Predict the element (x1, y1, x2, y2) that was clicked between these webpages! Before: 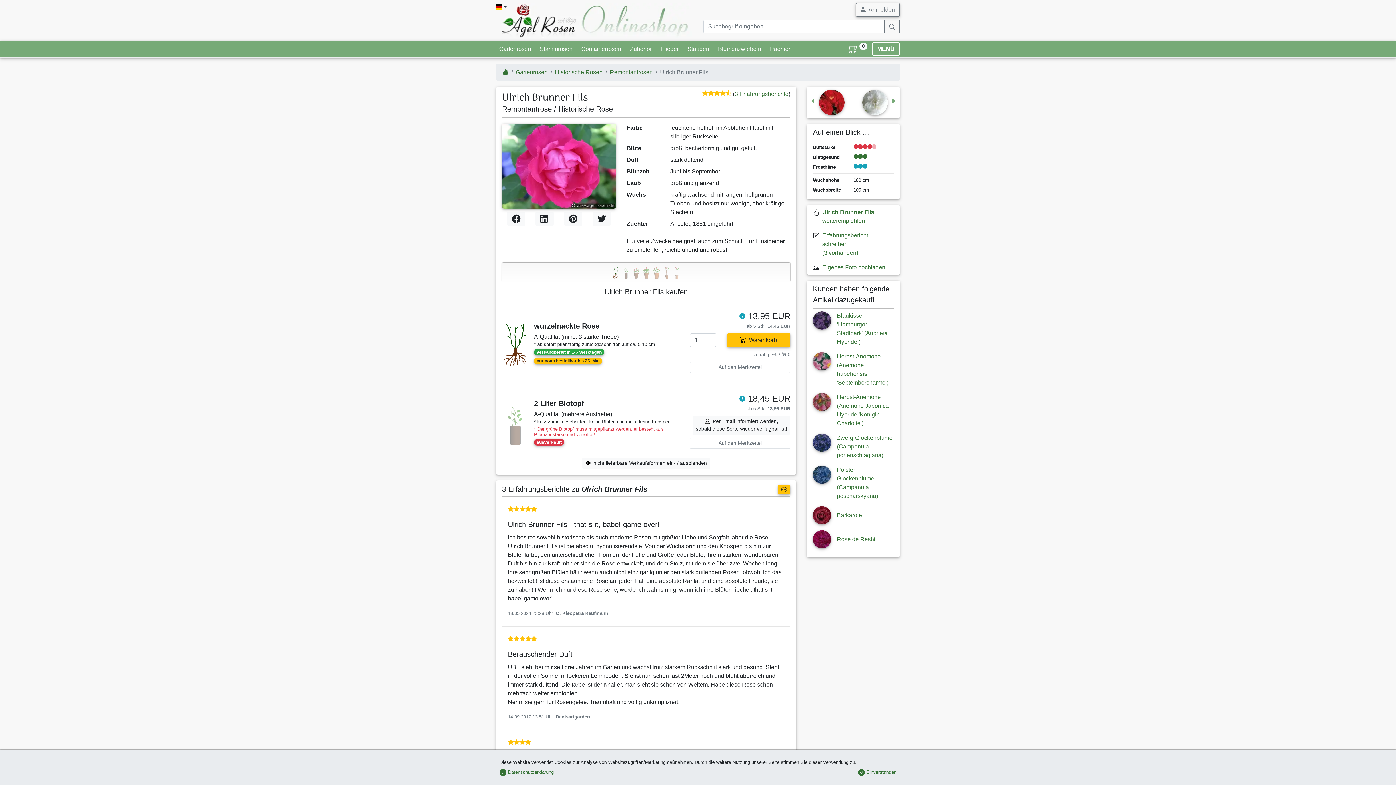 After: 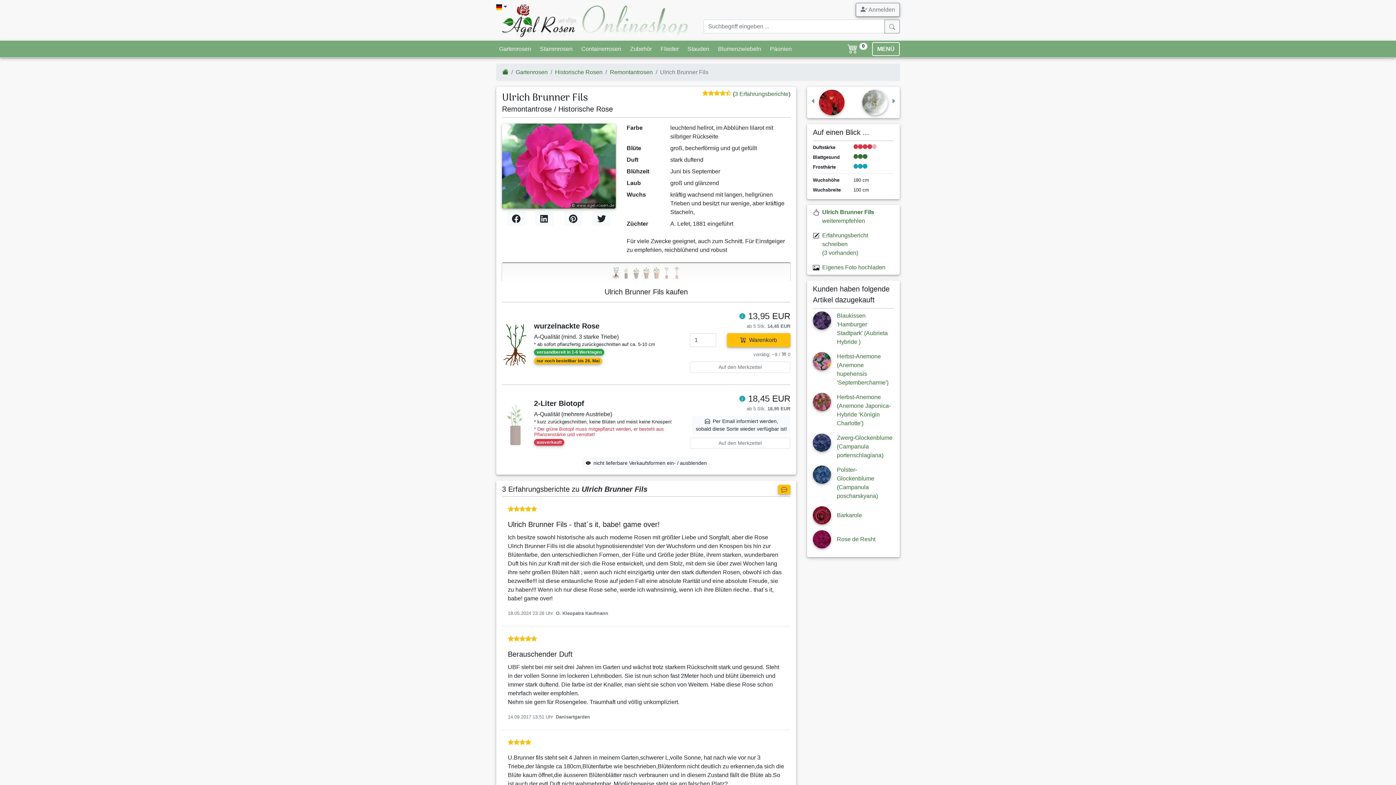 Action: label:  Einverstanden bbox: (858, 769, 896, 775)